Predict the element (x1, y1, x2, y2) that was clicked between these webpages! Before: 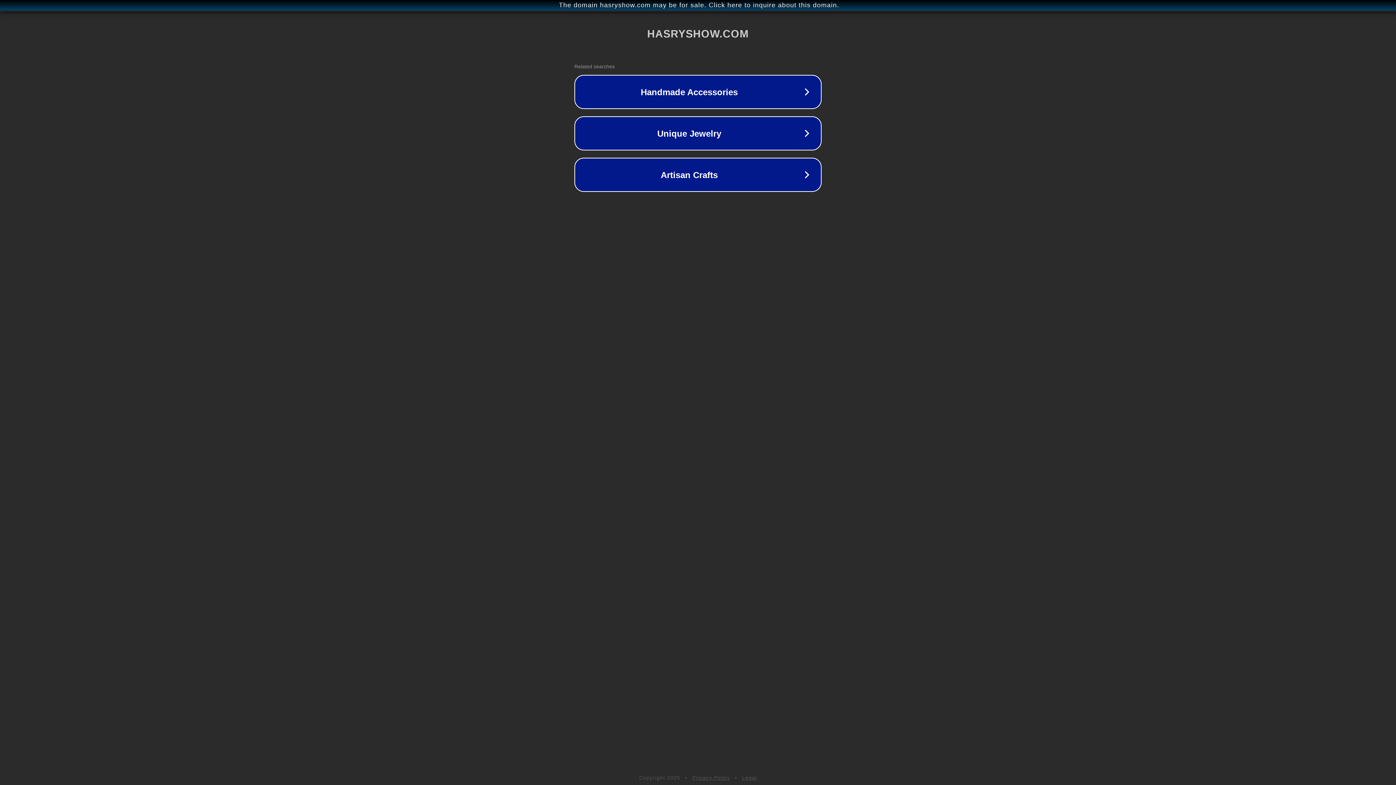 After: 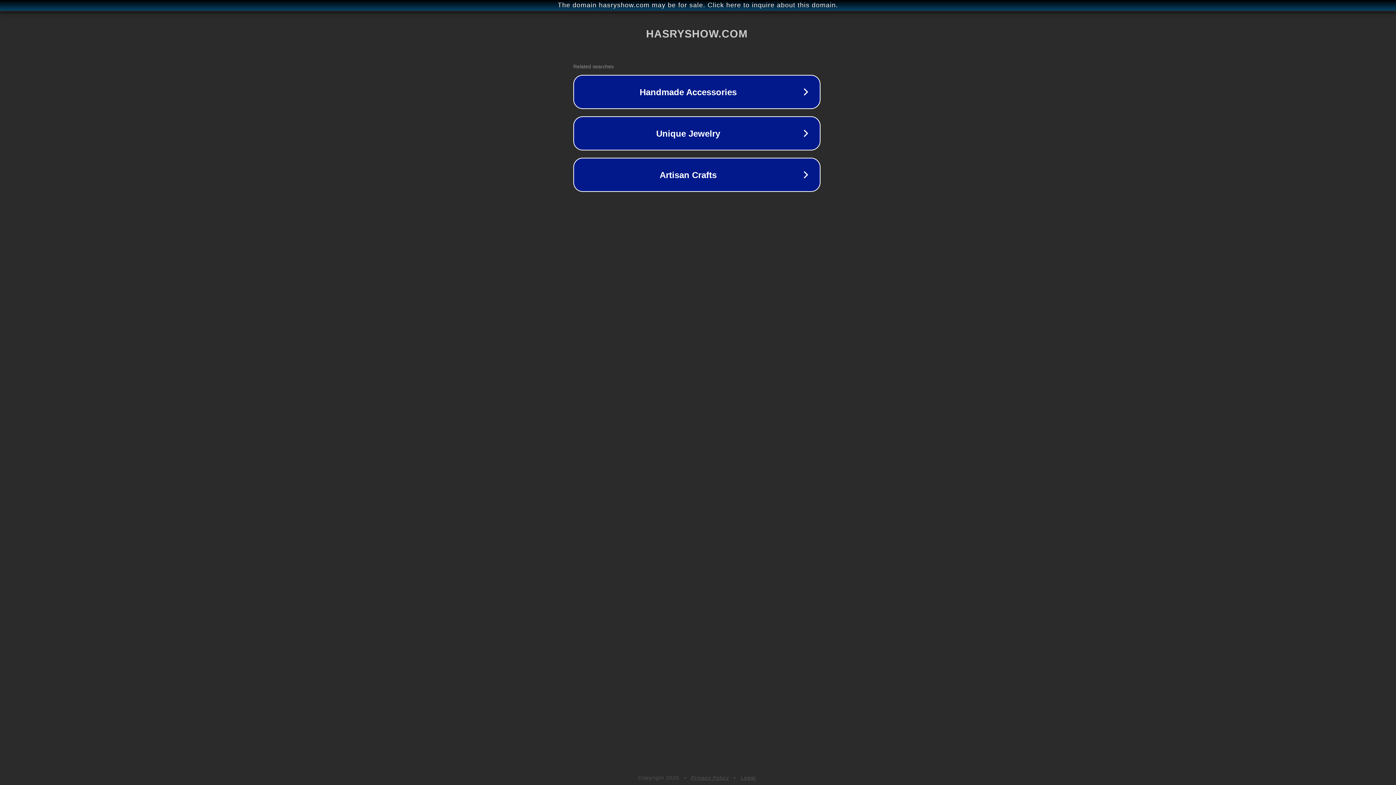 Action: label: The domain hasryshow.com may be for sale. Click here to inquire about this domain. bbox: (1, 1, 1397, 9)